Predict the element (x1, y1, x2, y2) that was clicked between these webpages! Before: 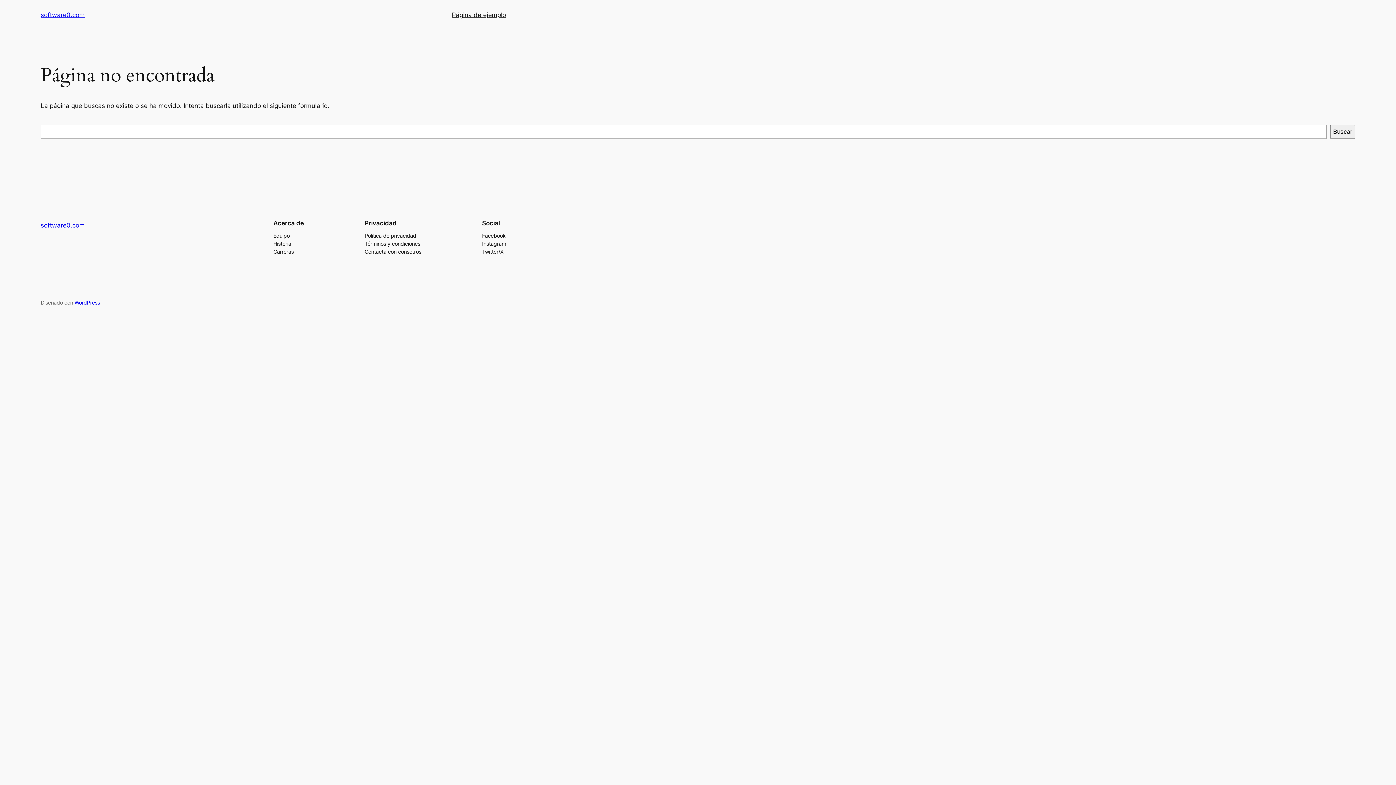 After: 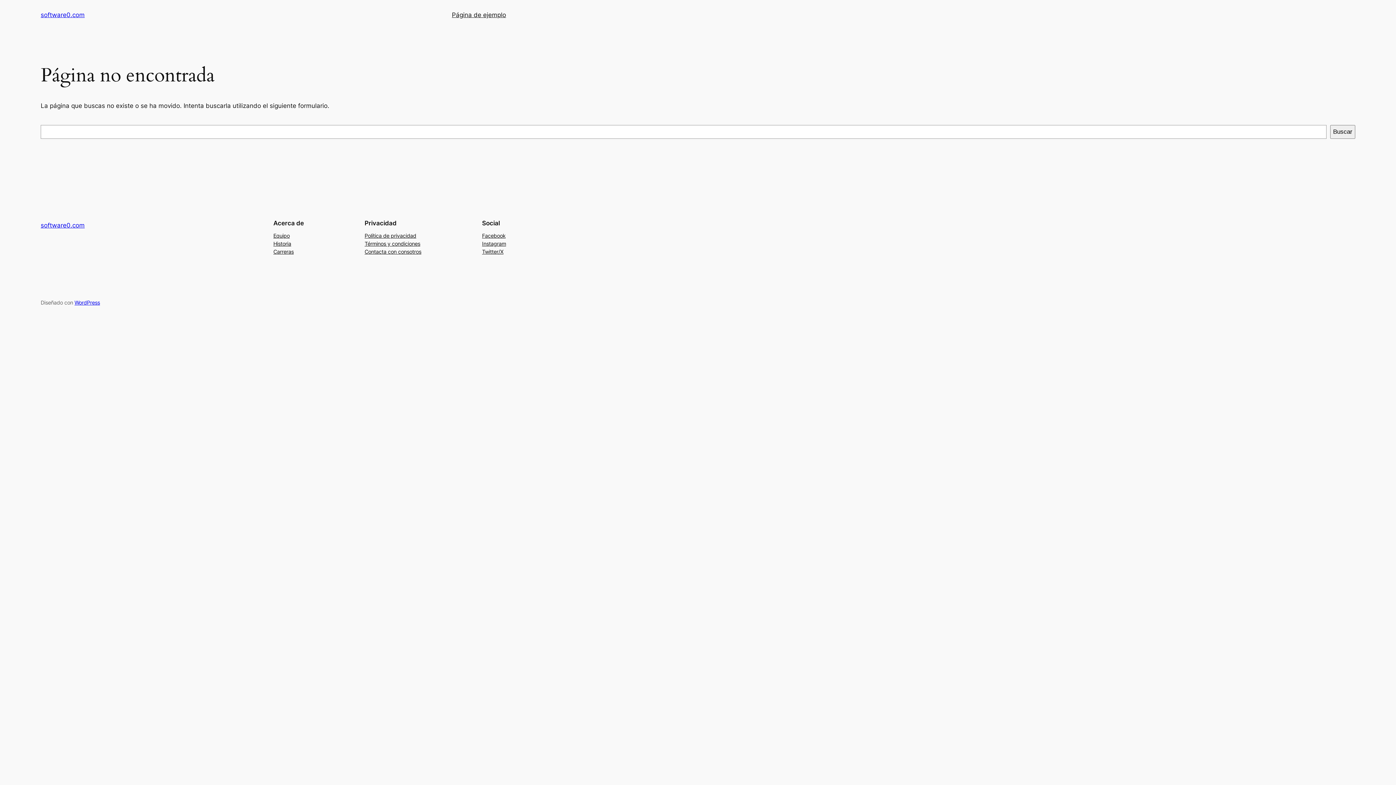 Action: label: Twitter/X bbox: (482, 247, 503, 255)